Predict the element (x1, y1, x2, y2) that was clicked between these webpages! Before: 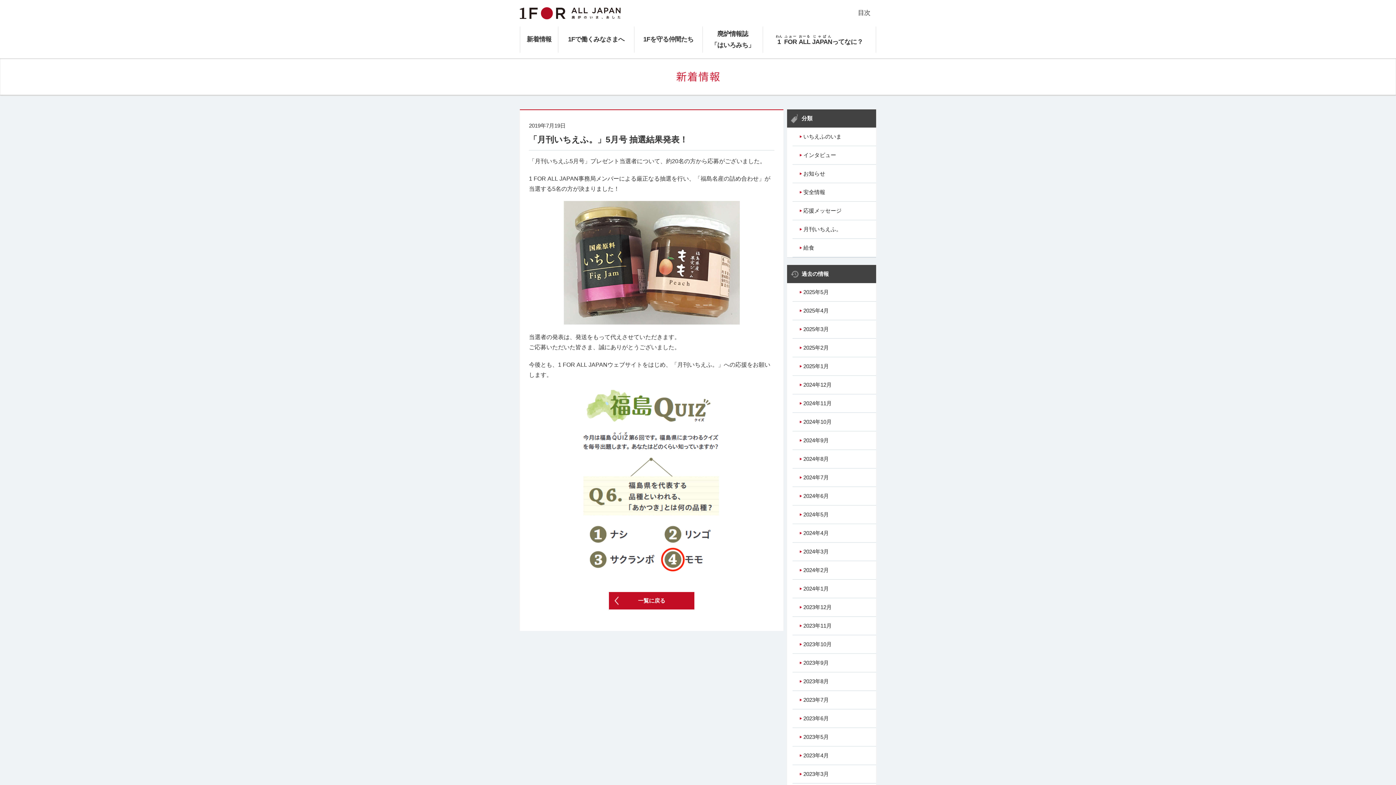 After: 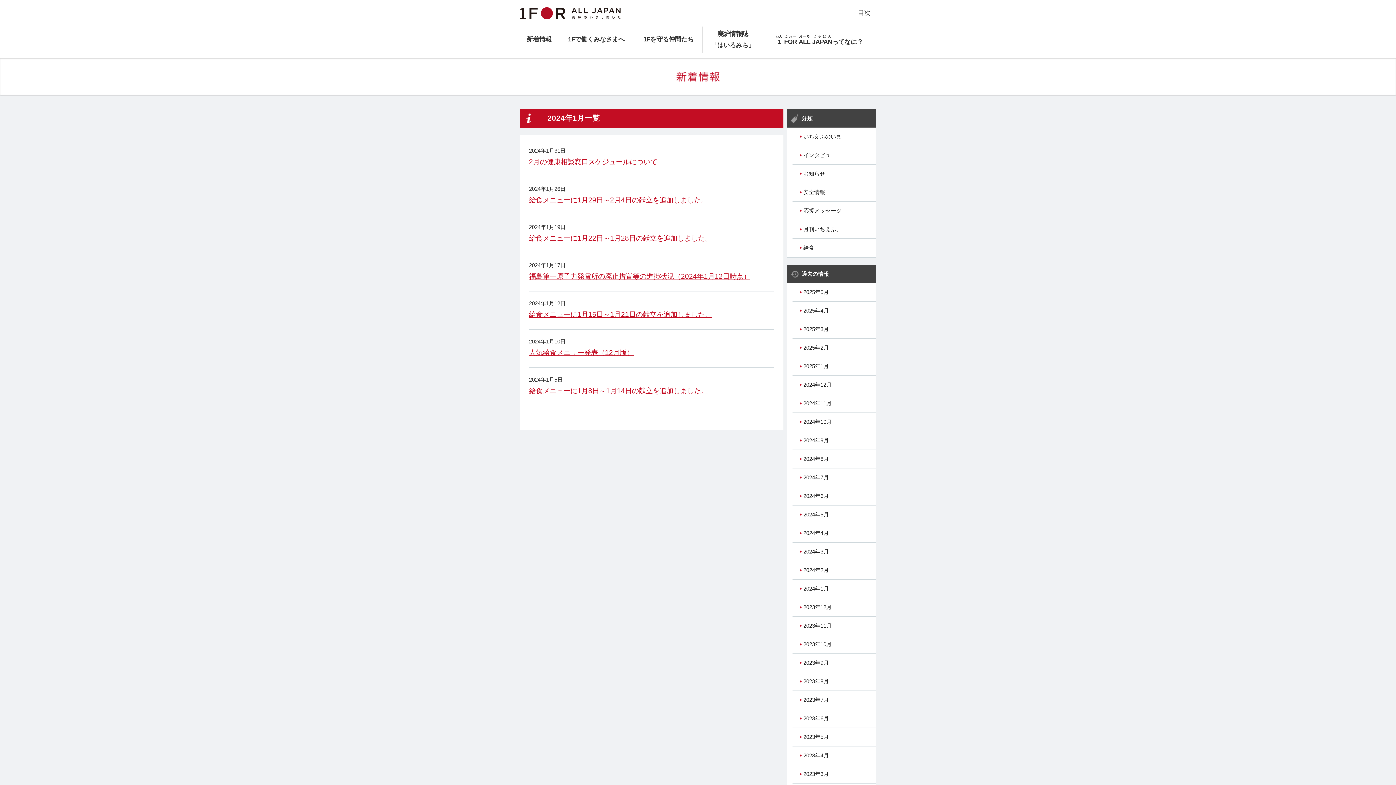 Action: label: 2024年1月 bbox: (792, 580, 876, 598)